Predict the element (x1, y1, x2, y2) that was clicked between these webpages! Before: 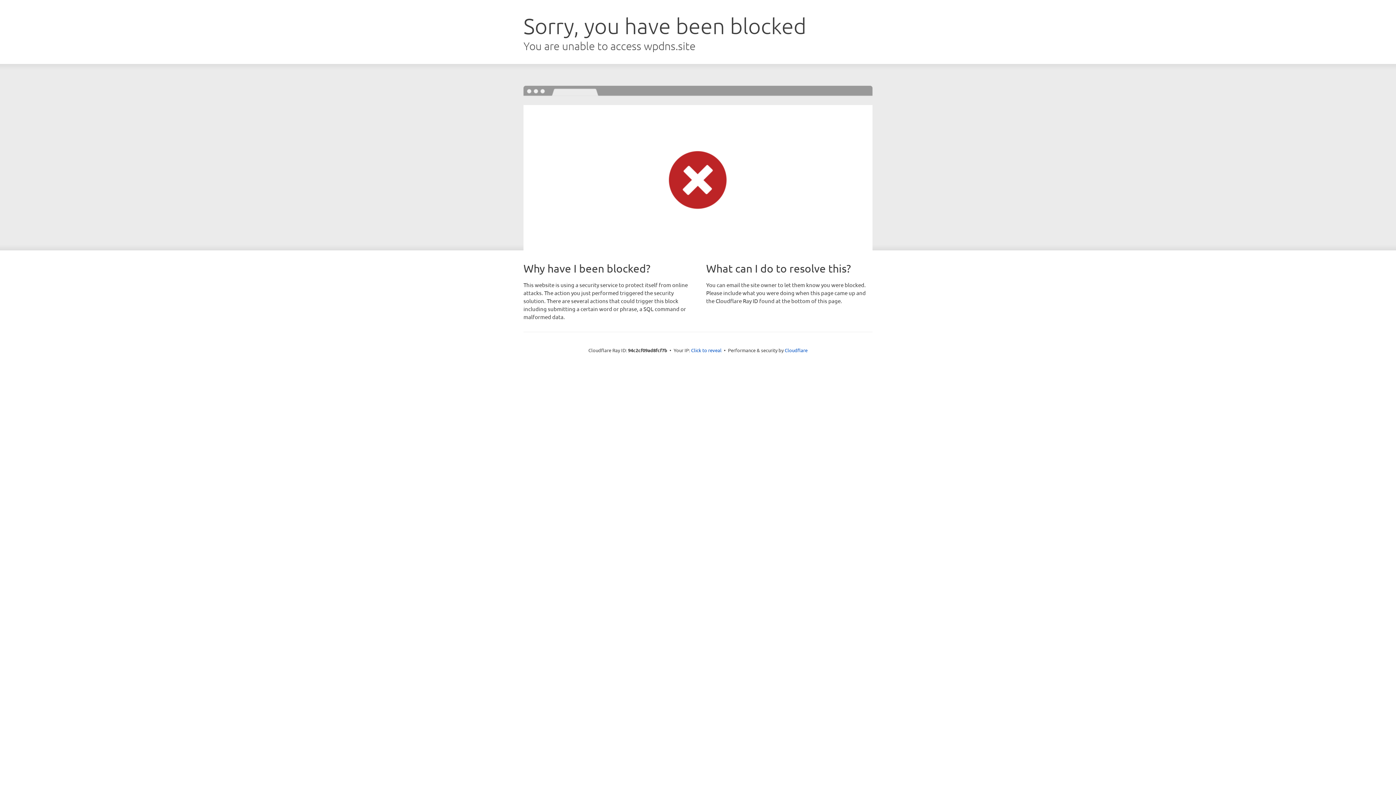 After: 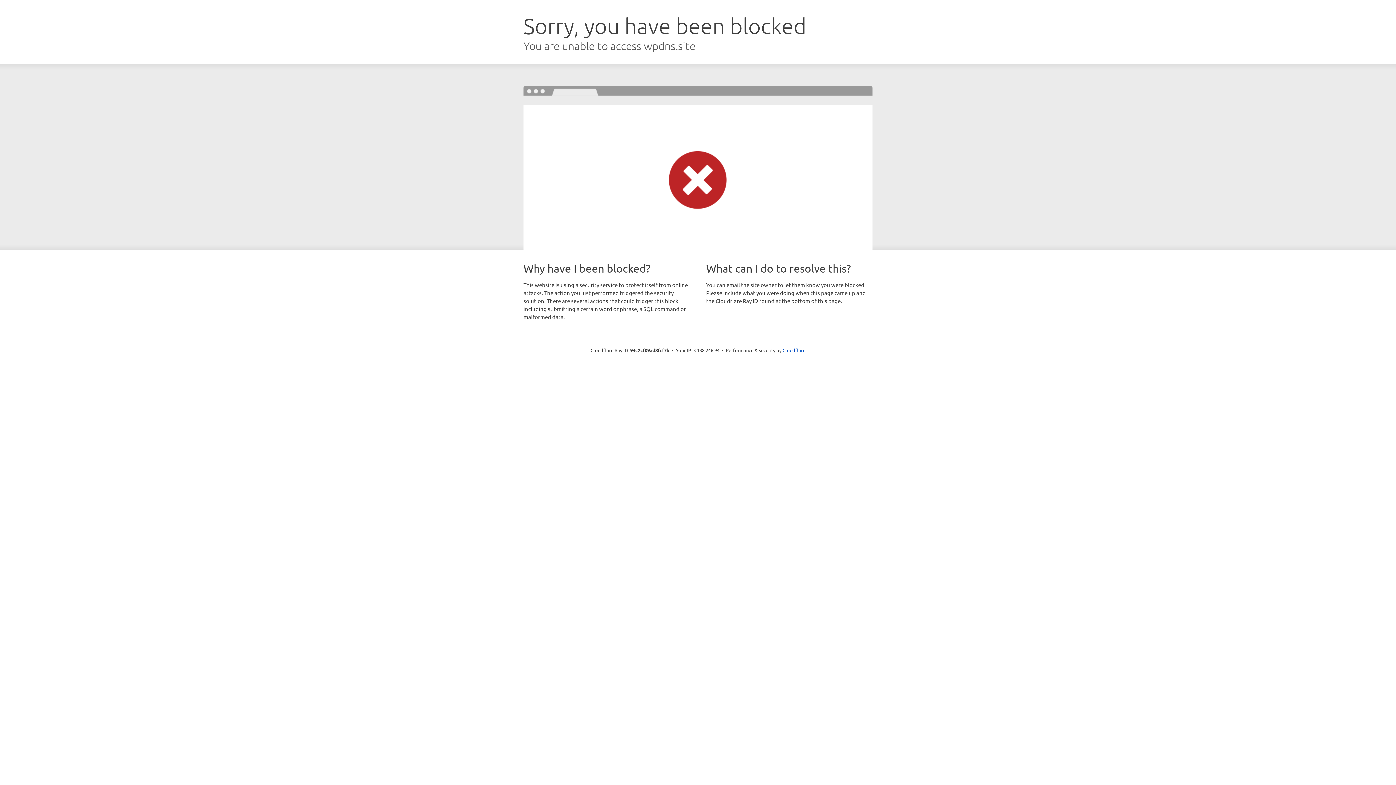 Action: label: Click to reveal bbox: (691, 346, 721, 353)